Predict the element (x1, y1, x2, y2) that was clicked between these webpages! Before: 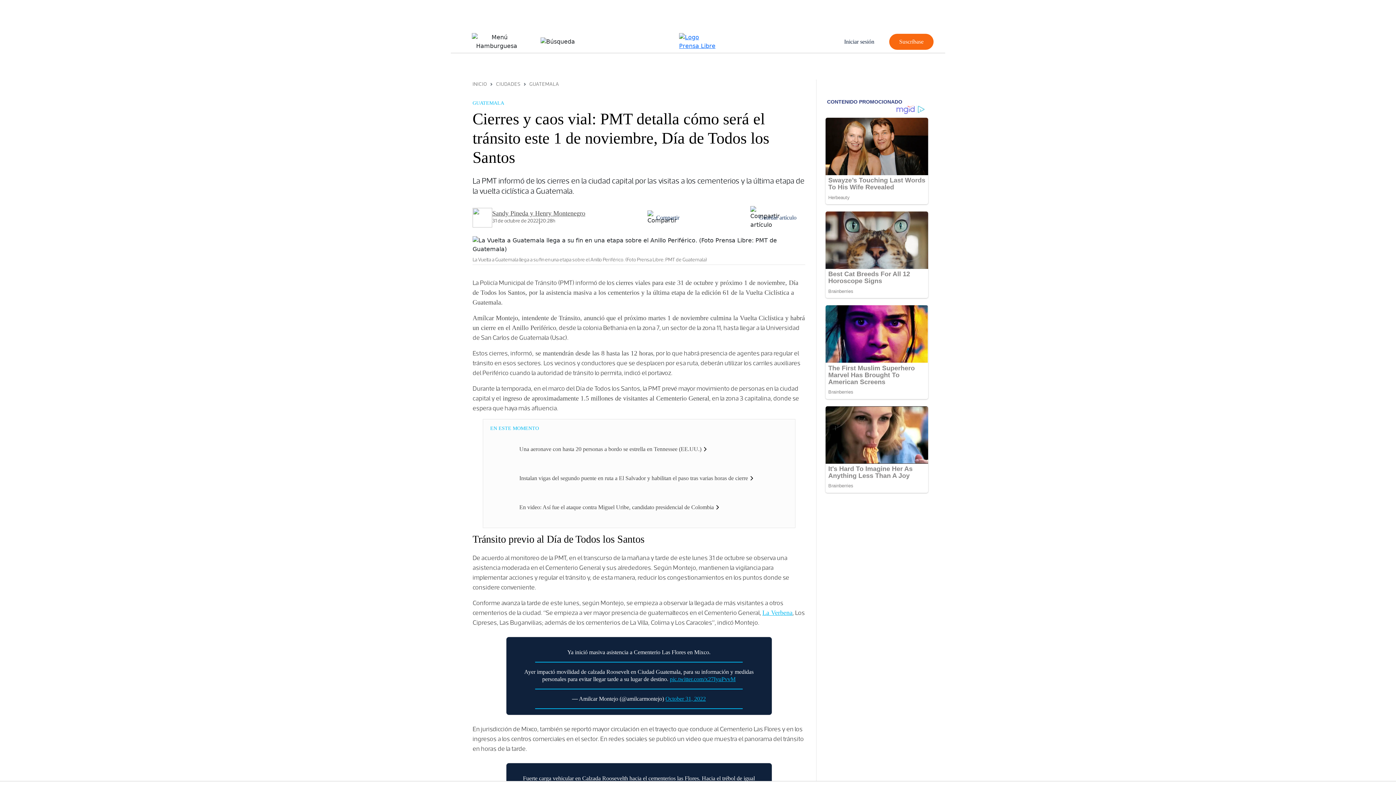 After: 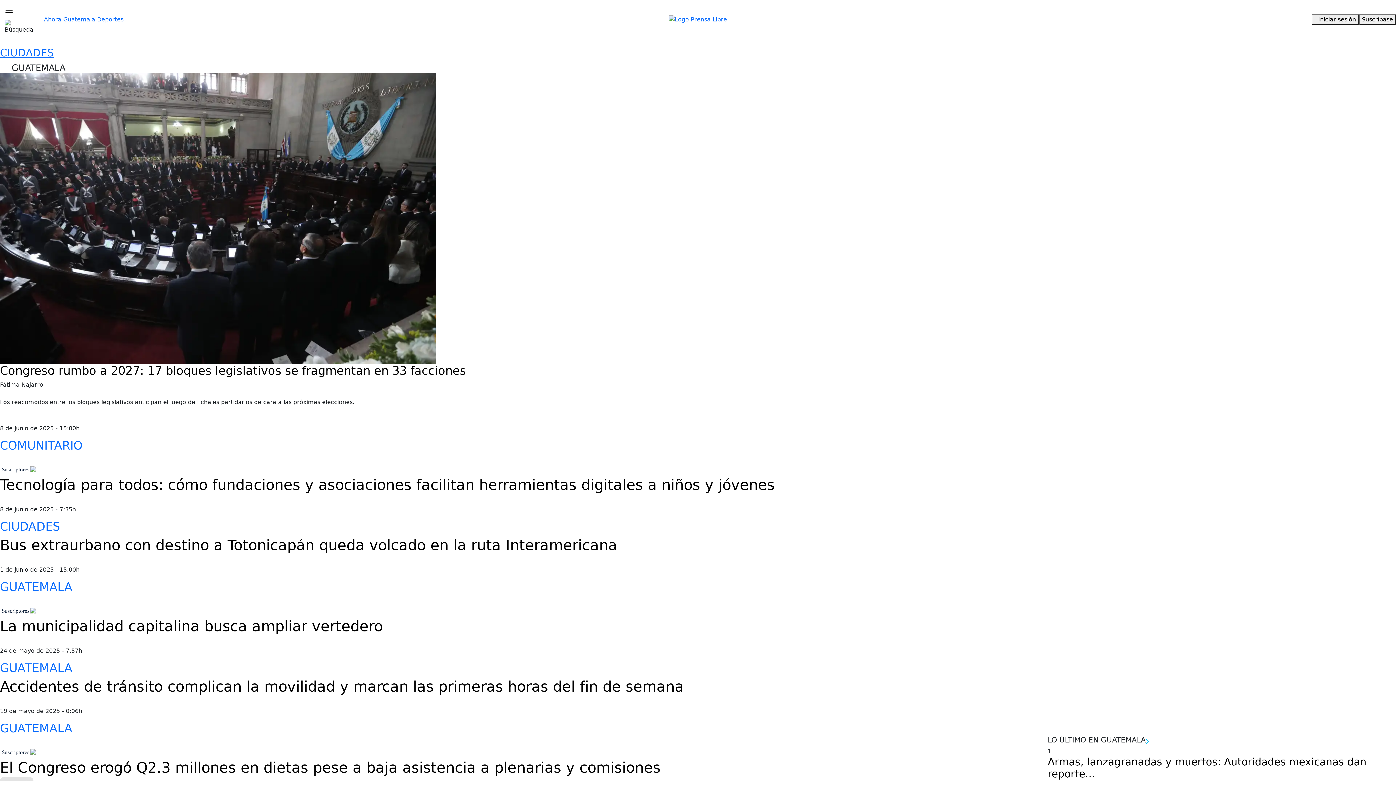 Action: bbox: (529, 81, 559, 87) label: GUATEMALA